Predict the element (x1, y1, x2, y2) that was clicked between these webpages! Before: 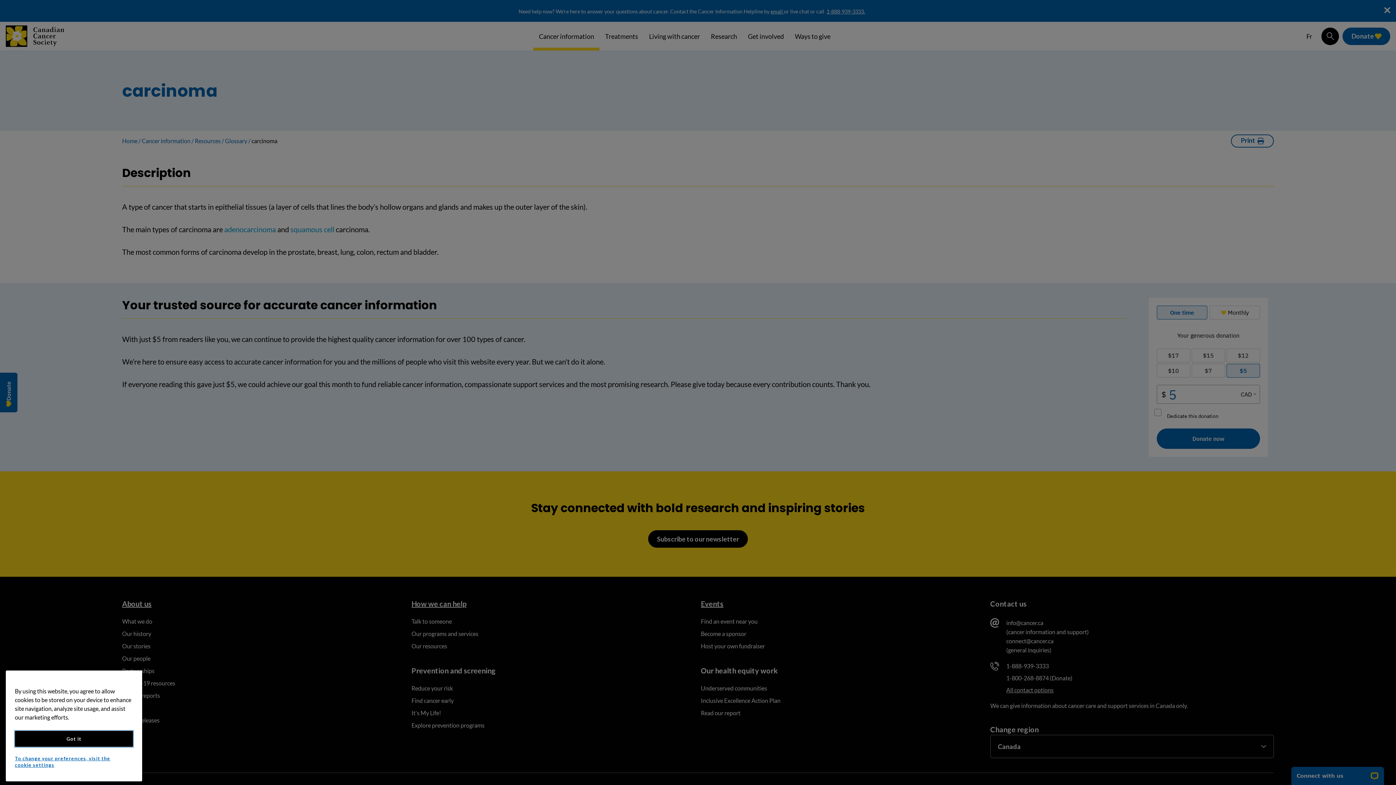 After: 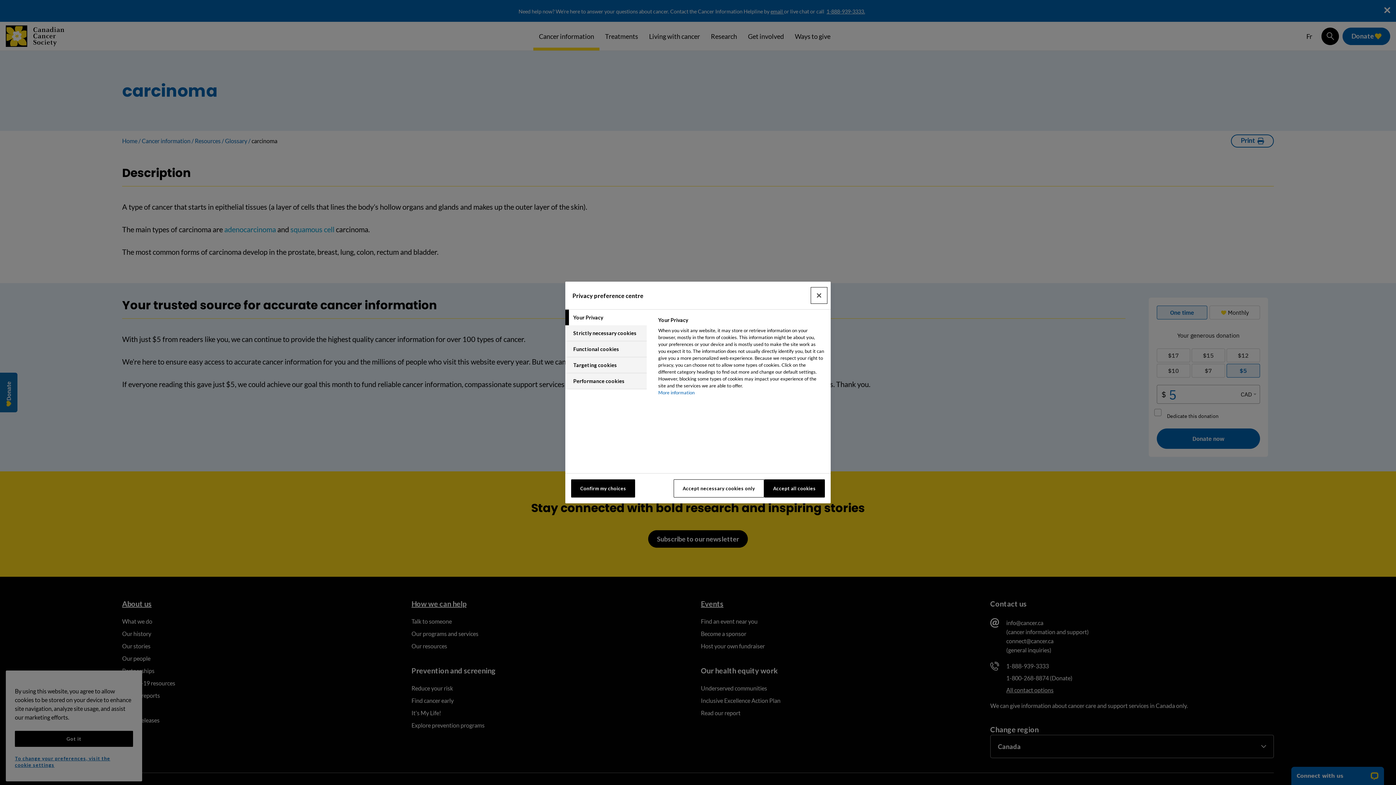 Action: label: To change your preferences, visit the cookie settings bbox: (14, 755, 127, 768)